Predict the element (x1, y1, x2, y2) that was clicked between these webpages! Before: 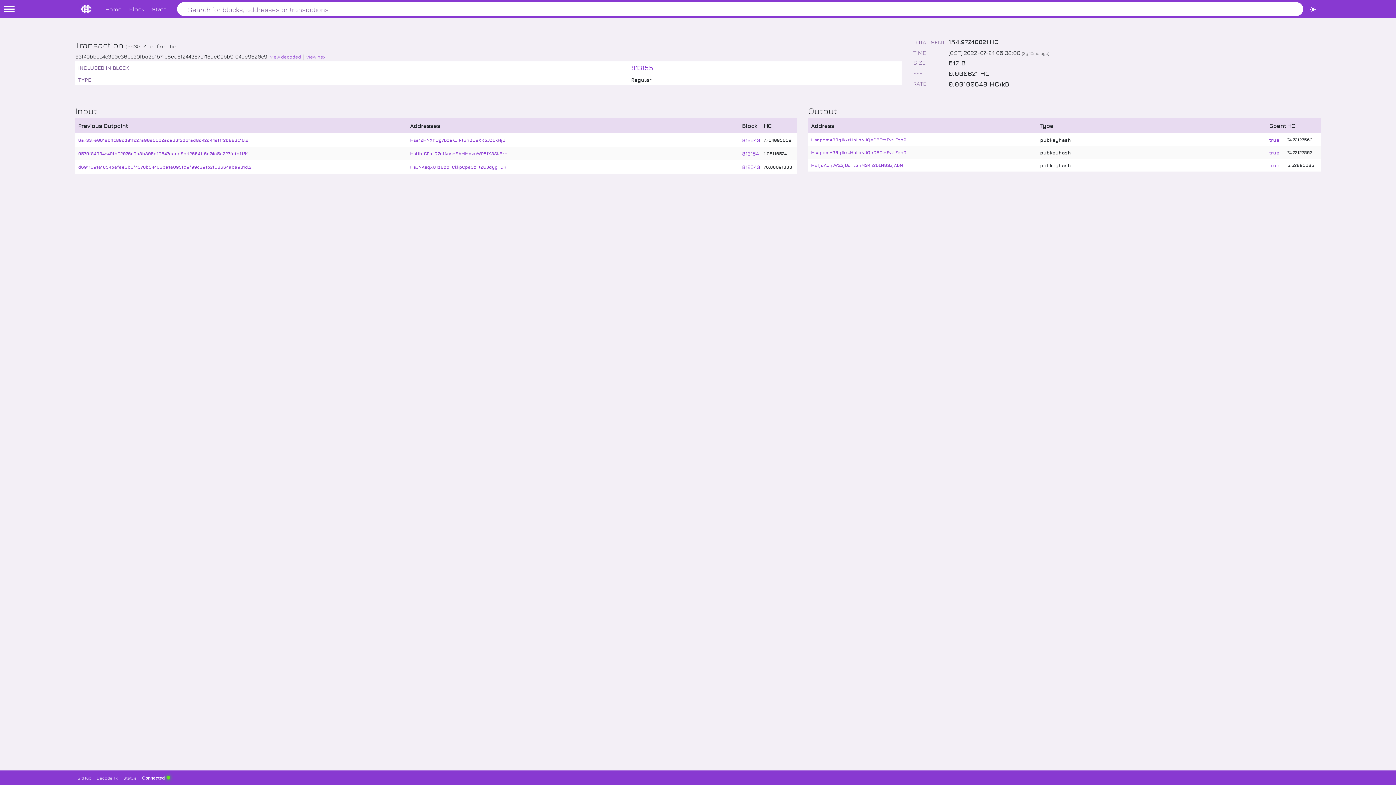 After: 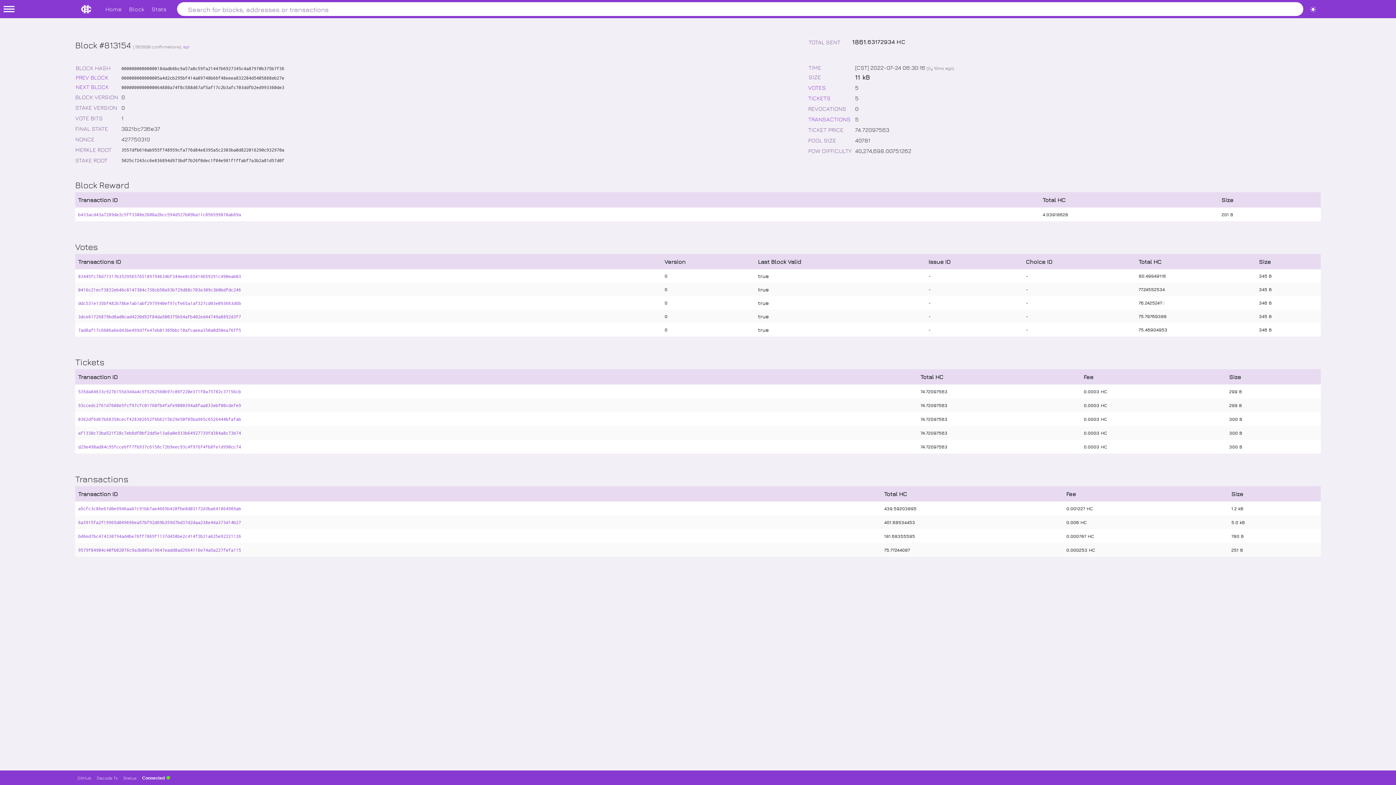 Action: bbox: (742, 150, 759, 156) label: 813154